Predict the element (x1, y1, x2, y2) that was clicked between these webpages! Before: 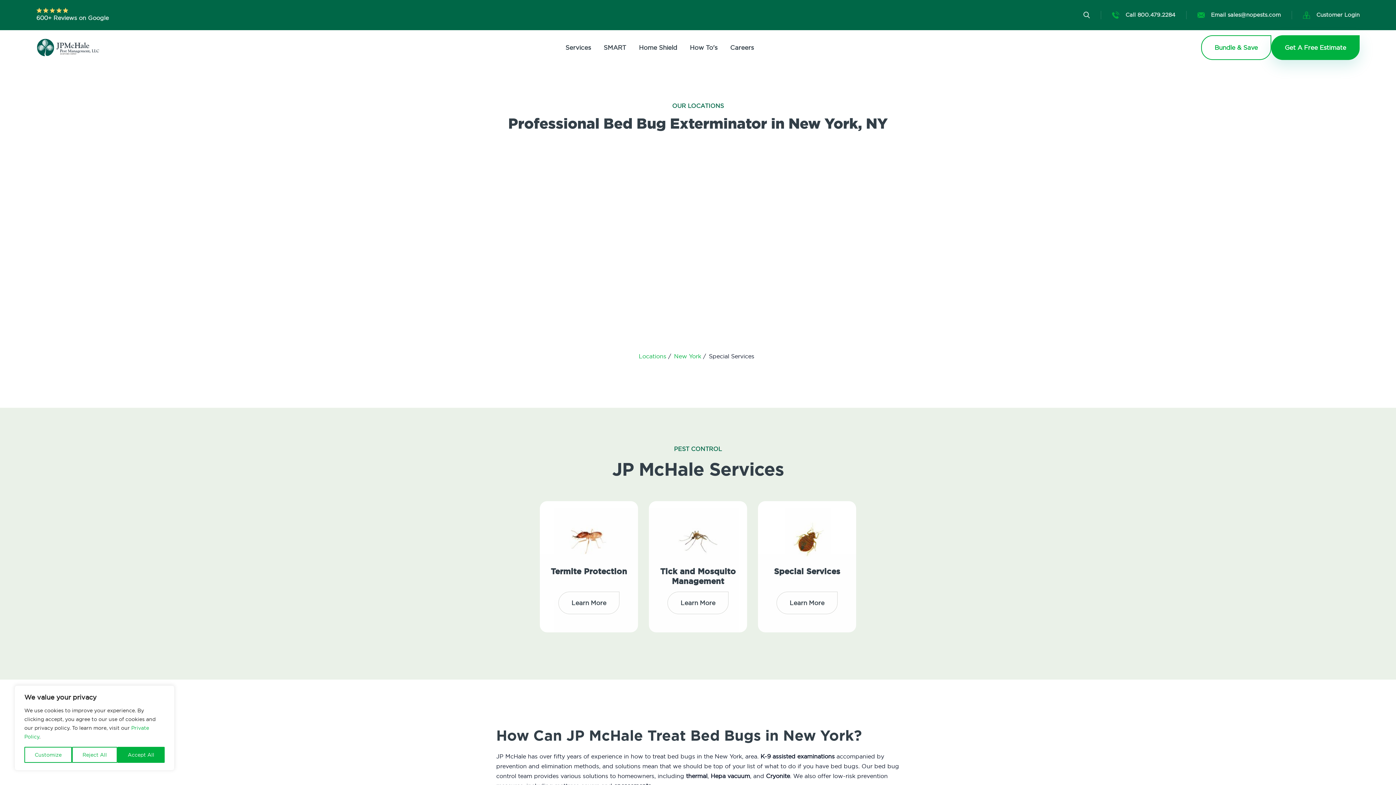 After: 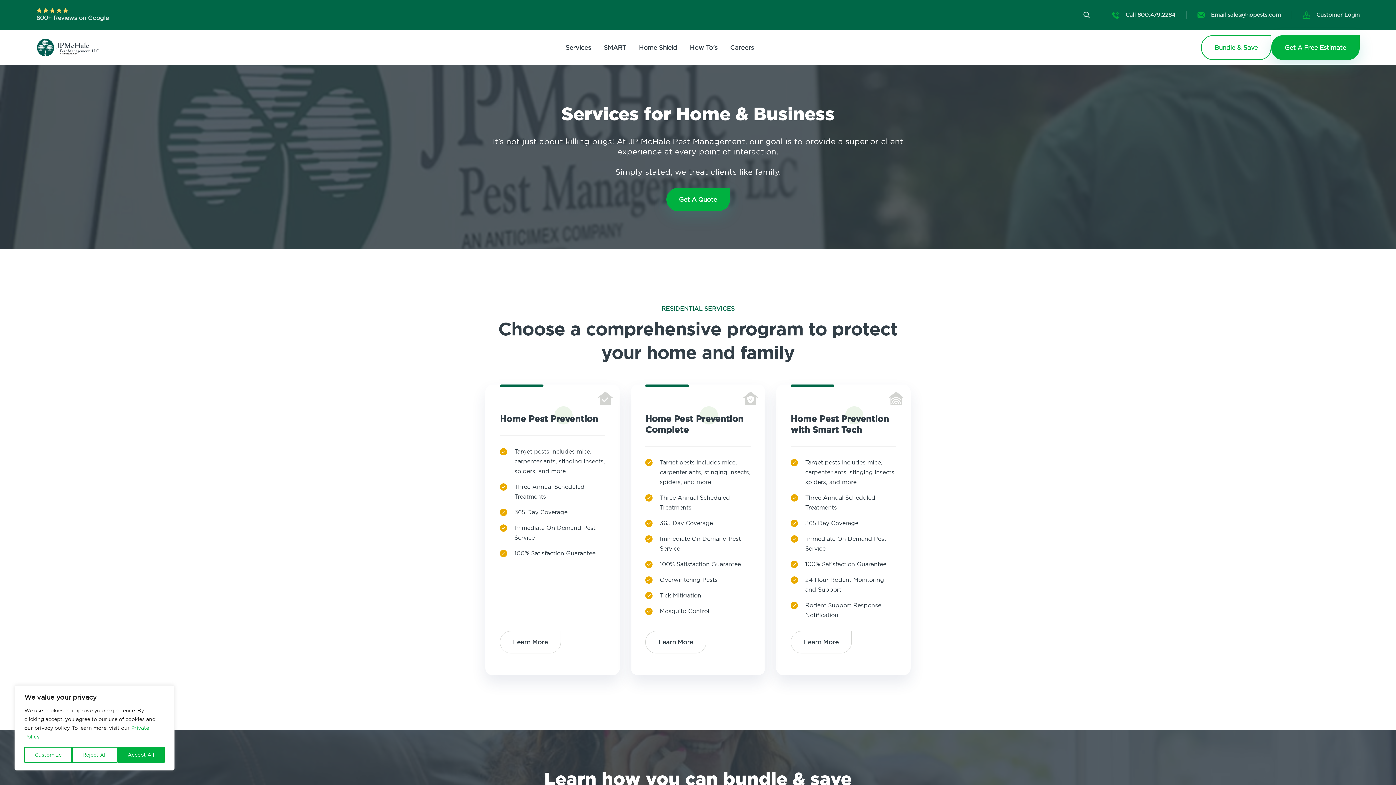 Action: label: Services bbox: (565, 40, 591, 54)